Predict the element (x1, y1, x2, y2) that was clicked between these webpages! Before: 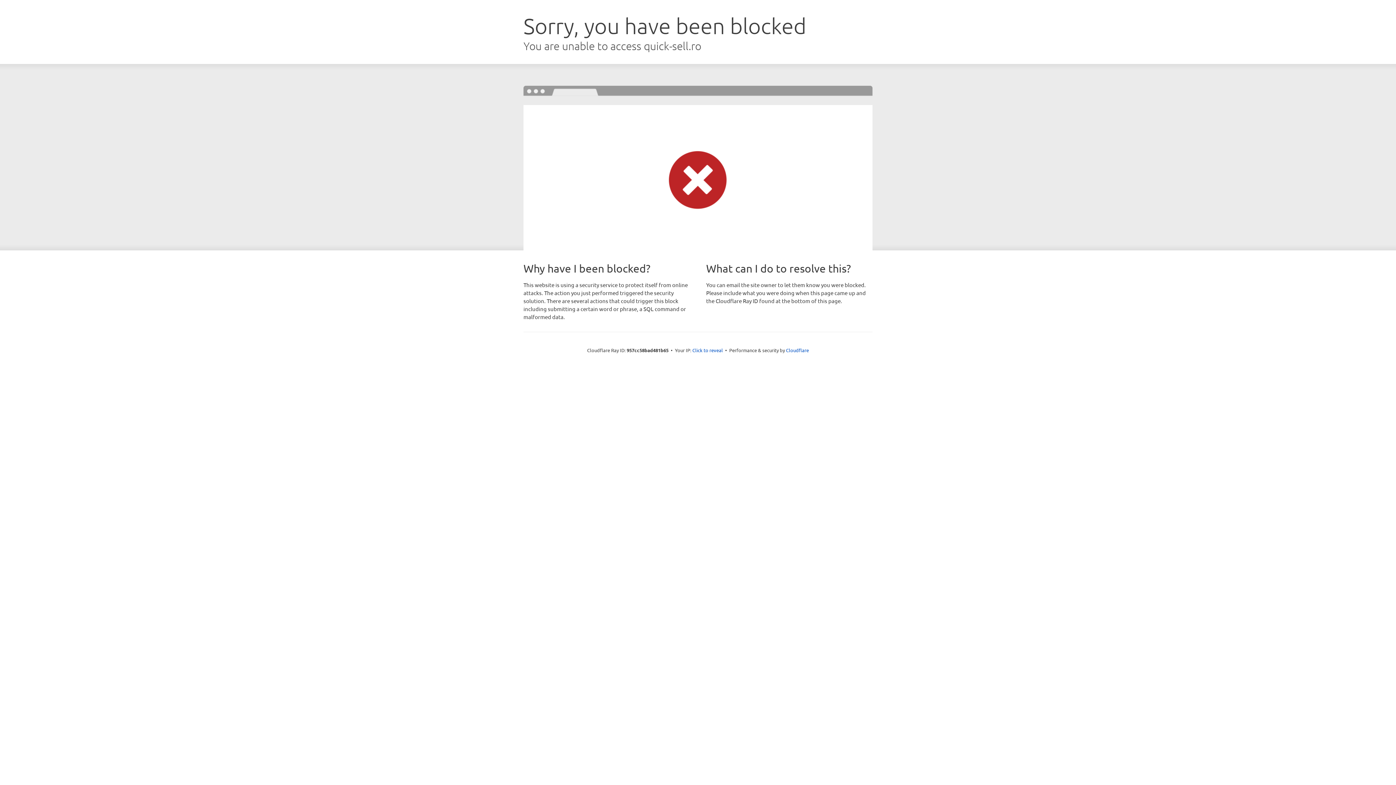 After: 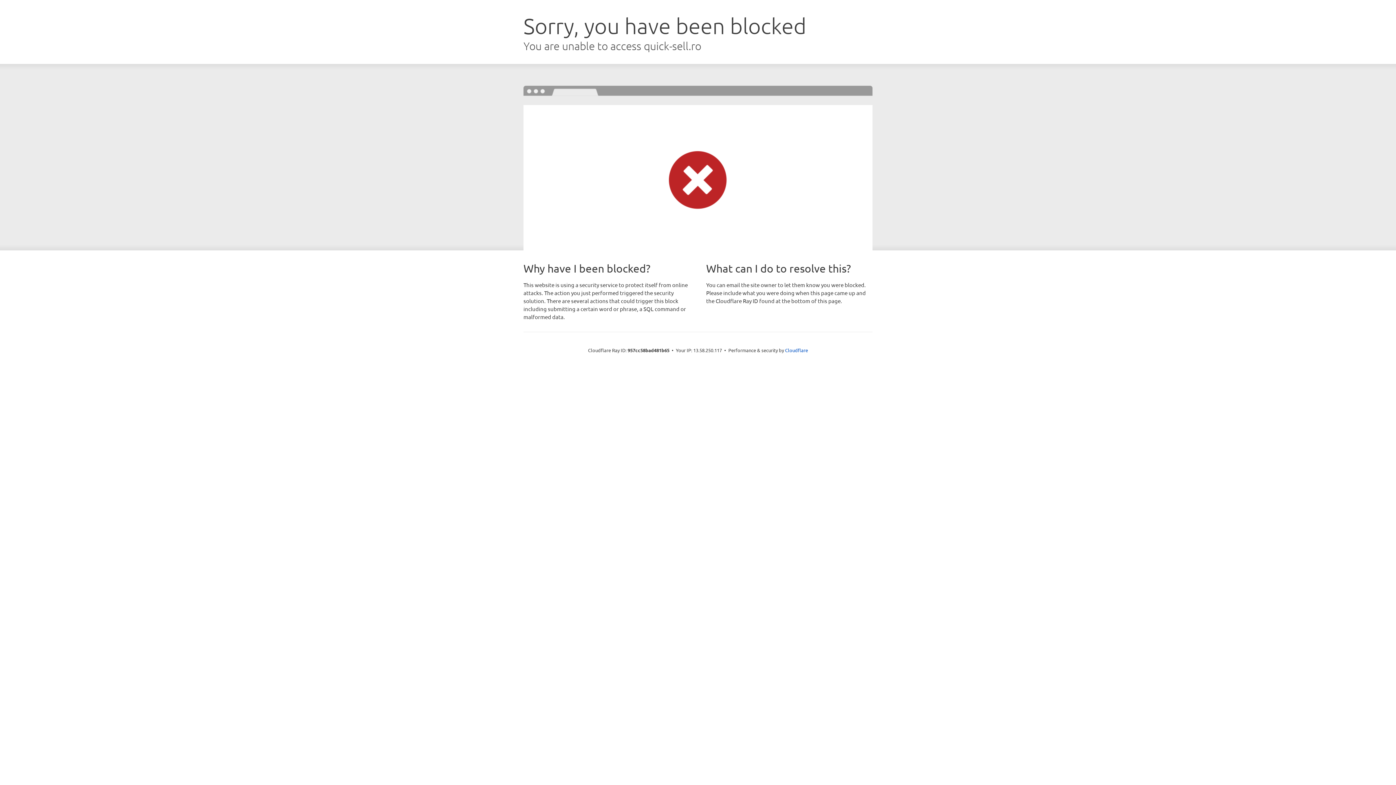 Action: label: Click to reveal bbox: (692, 346, 723, 353)